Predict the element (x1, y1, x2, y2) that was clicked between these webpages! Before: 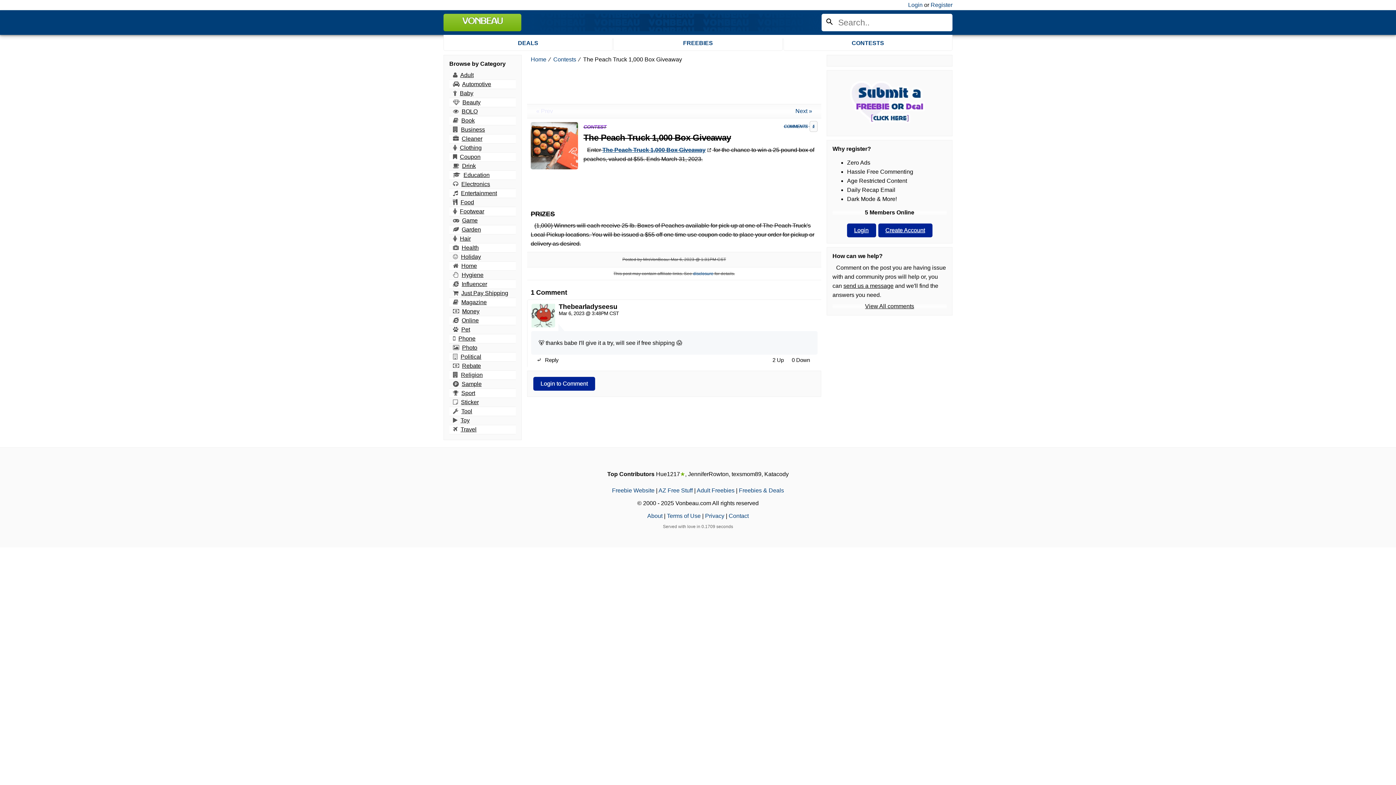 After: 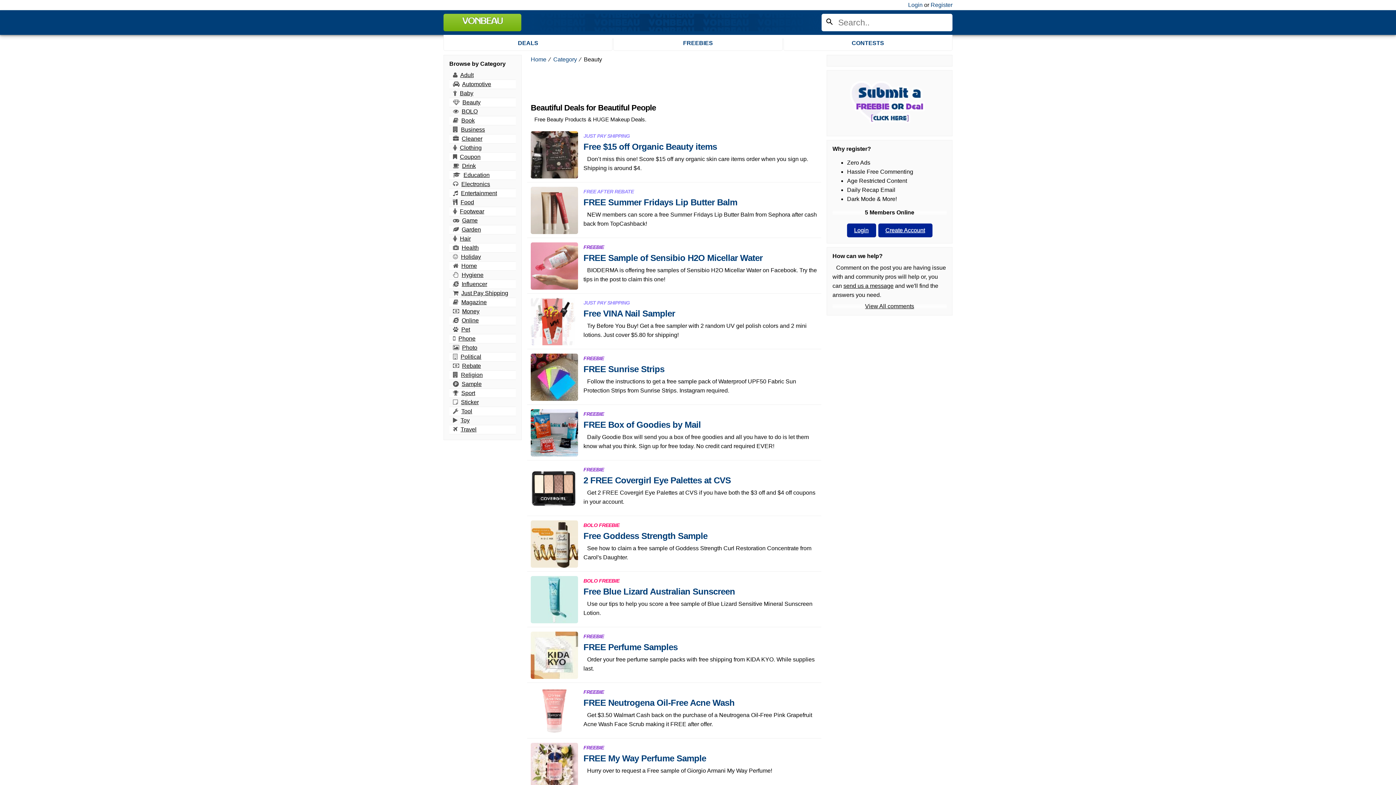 Action: bbox: (462, 99, 480, 105) label: Beauty